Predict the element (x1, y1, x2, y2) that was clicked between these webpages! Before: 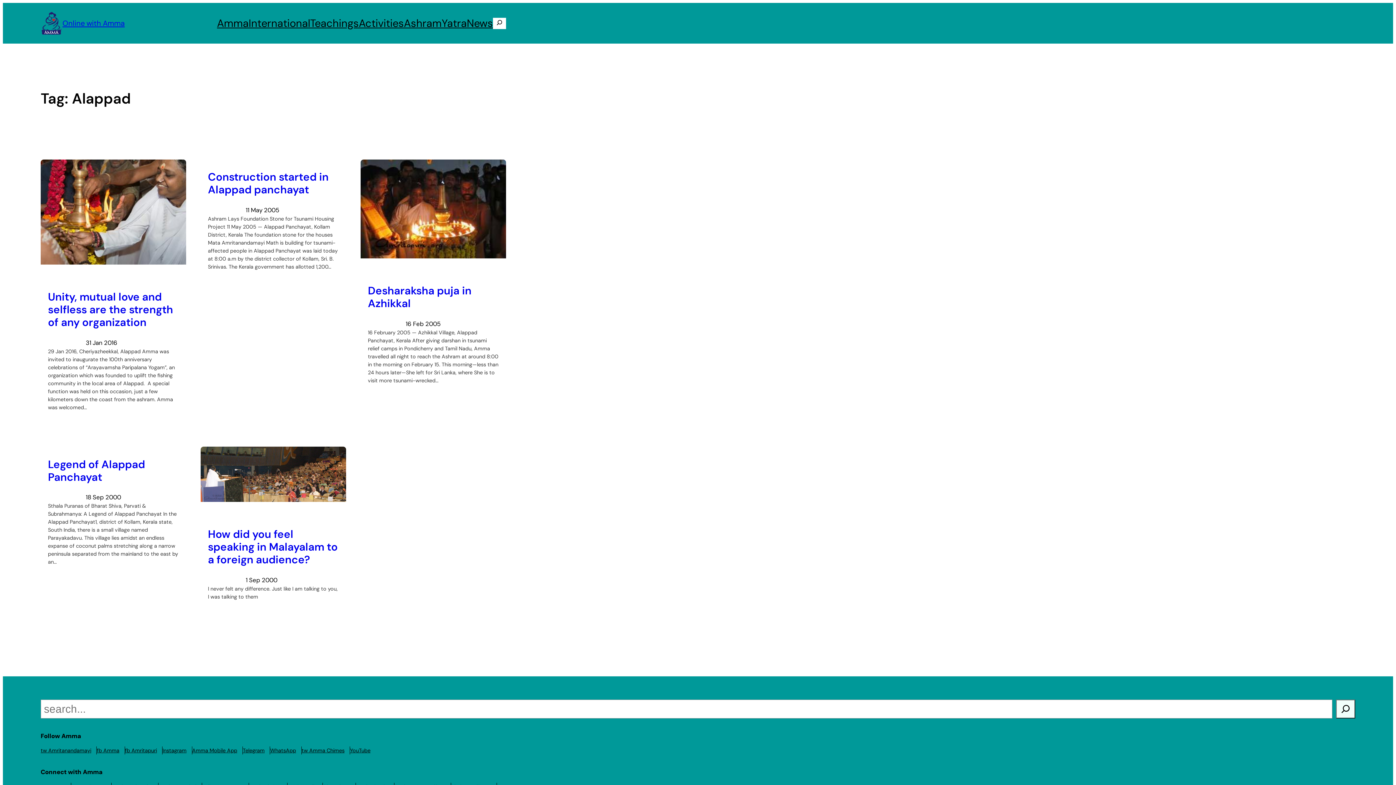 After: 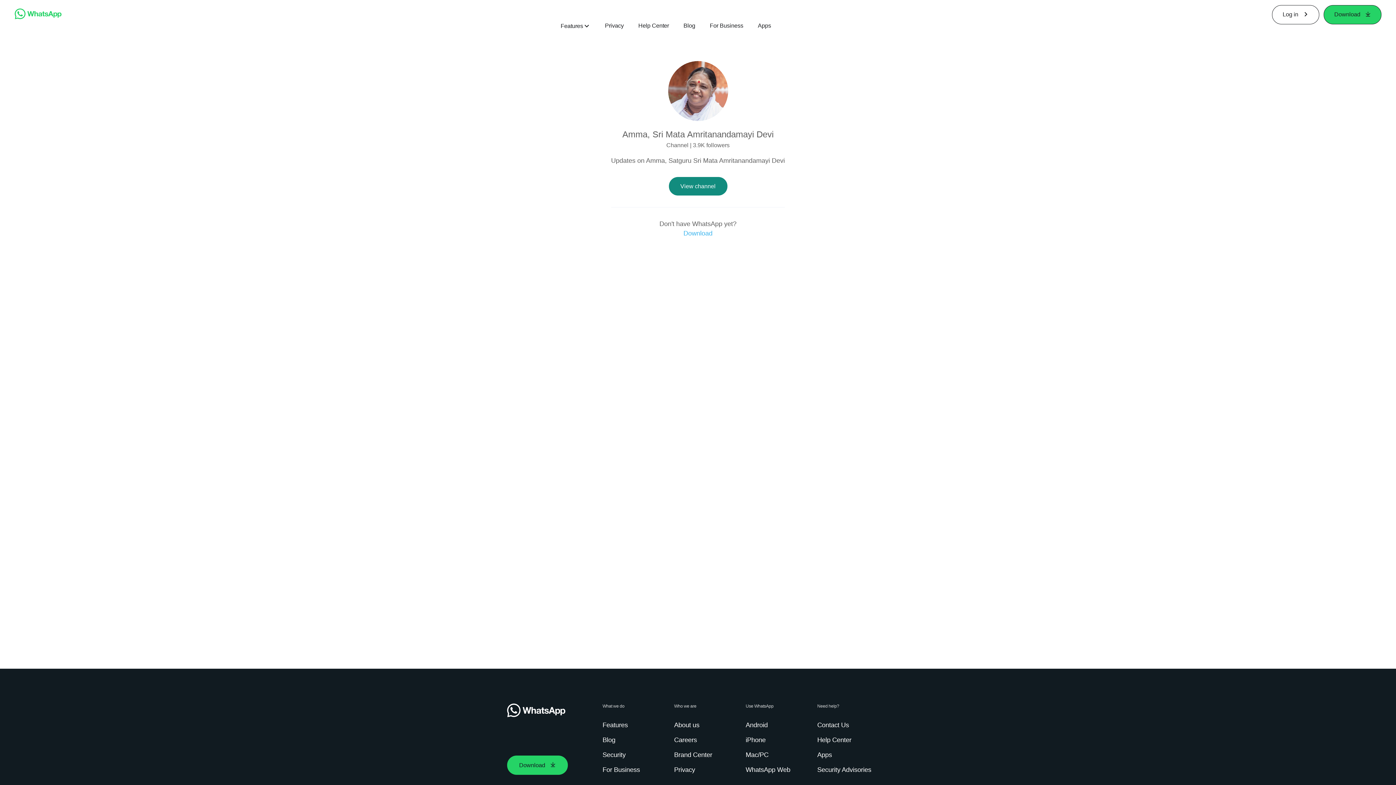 Action: bbox: (270, 747, 301, 755) label: WhatsApp